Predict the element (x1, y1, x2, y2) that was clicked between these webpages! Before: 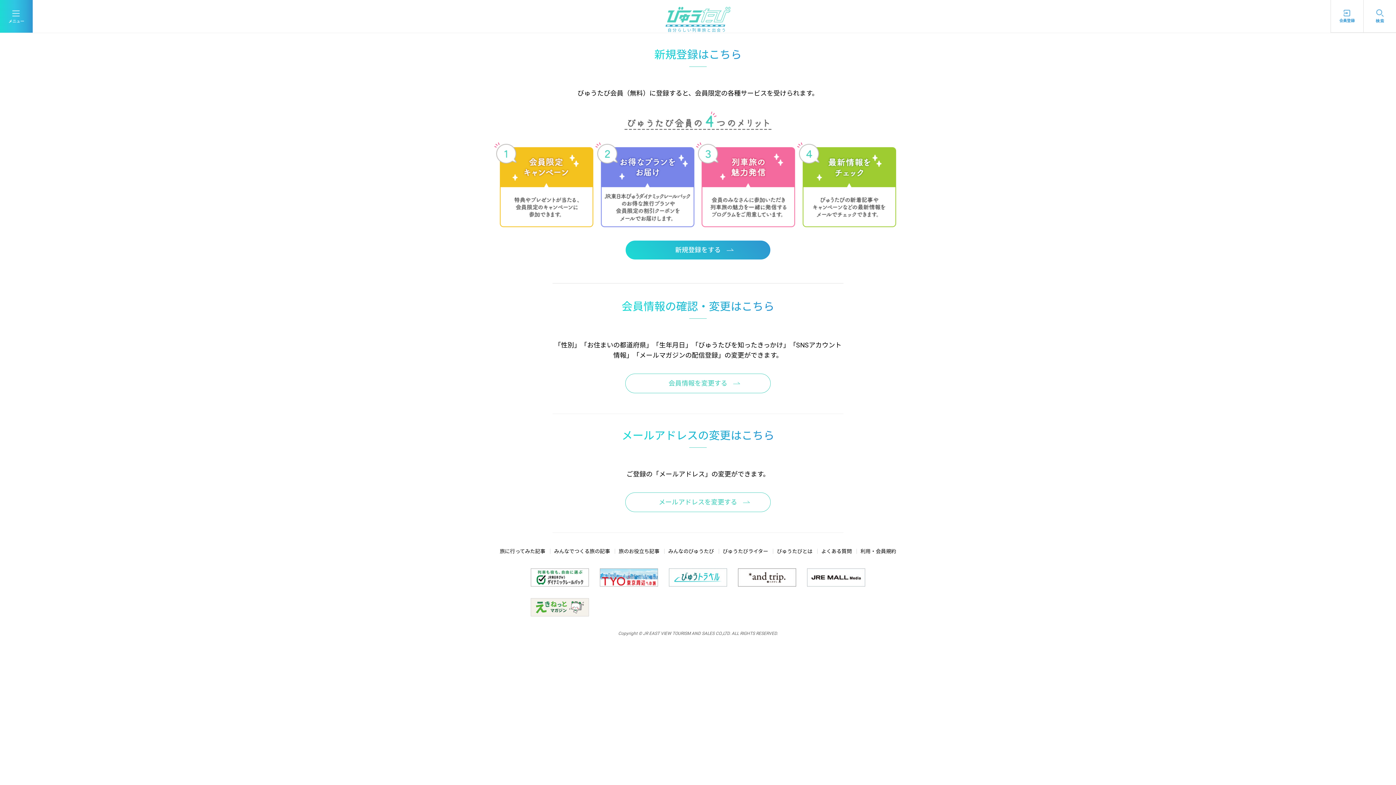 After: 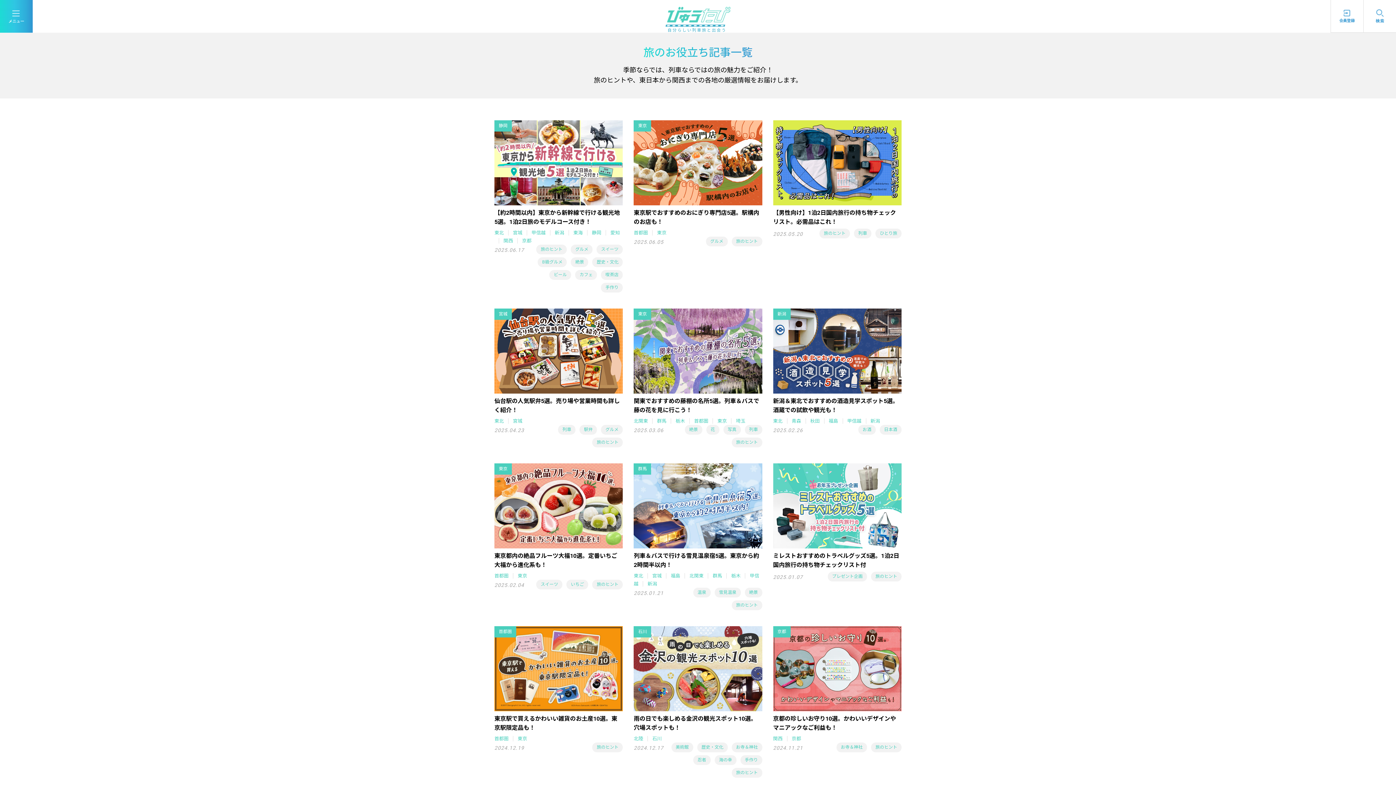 Action: bbox: (618, 548, 659, 554) label: 旅のお役立ち記事